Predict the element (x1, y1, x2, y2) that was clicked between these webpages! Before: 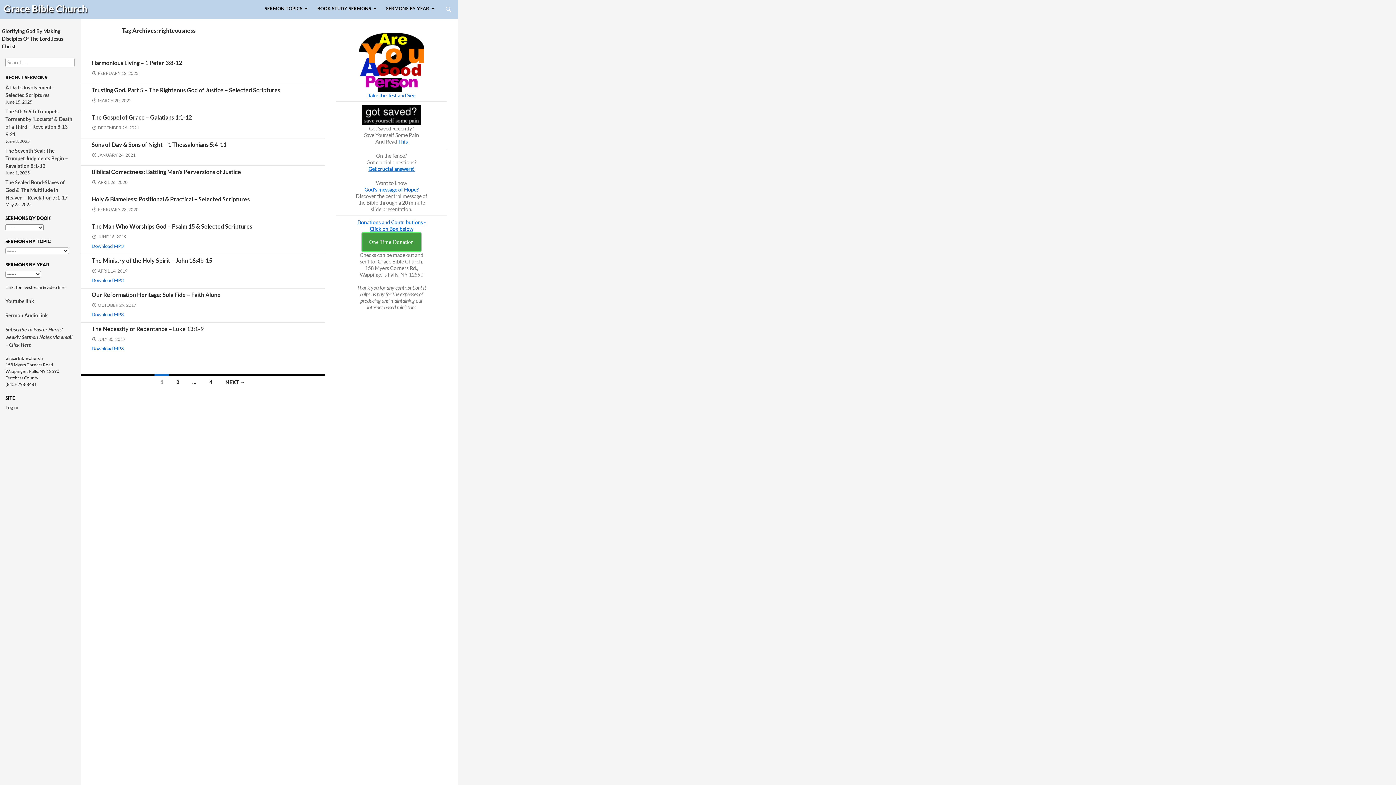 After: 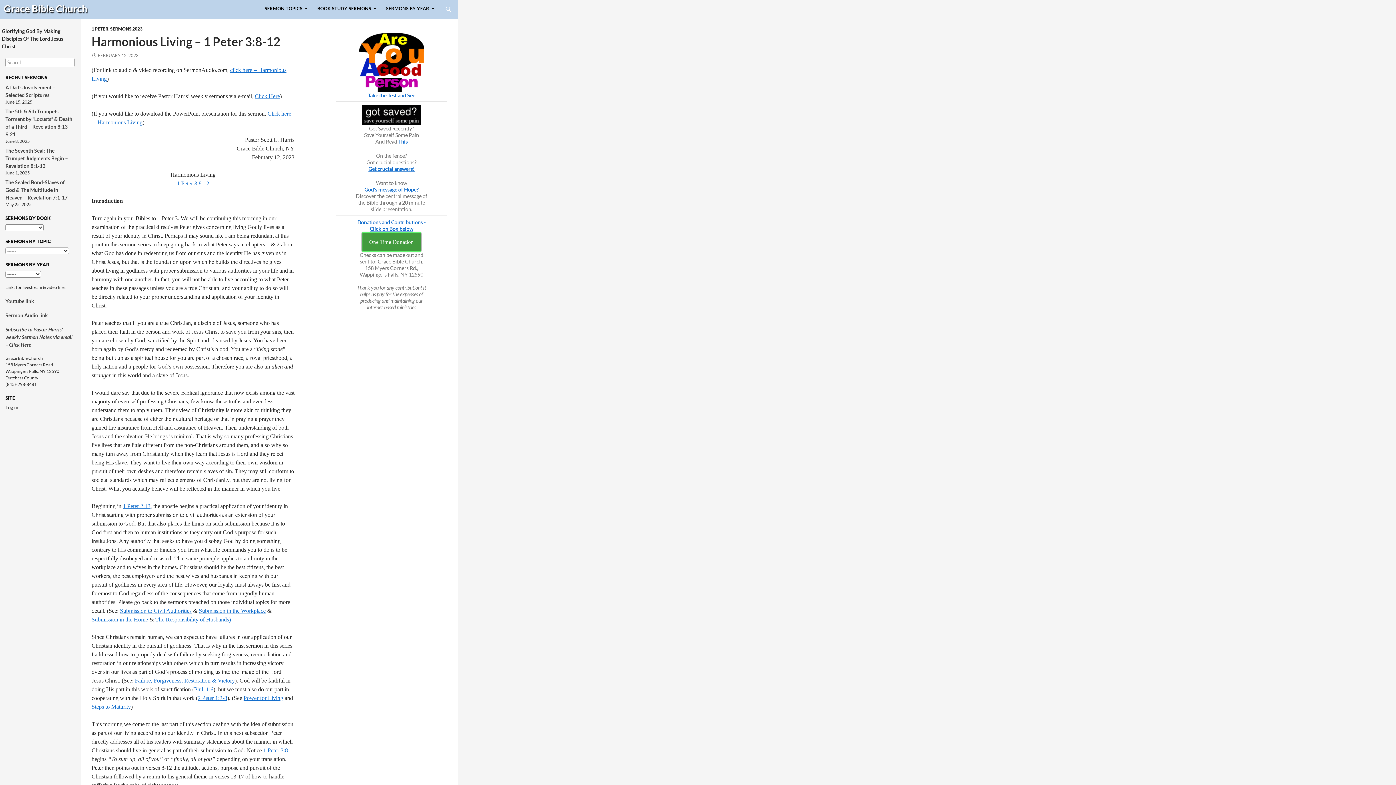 Action: bbox: (91, 59, 182, 66) label: Harmonious Living – 1 Peter 3:8-12